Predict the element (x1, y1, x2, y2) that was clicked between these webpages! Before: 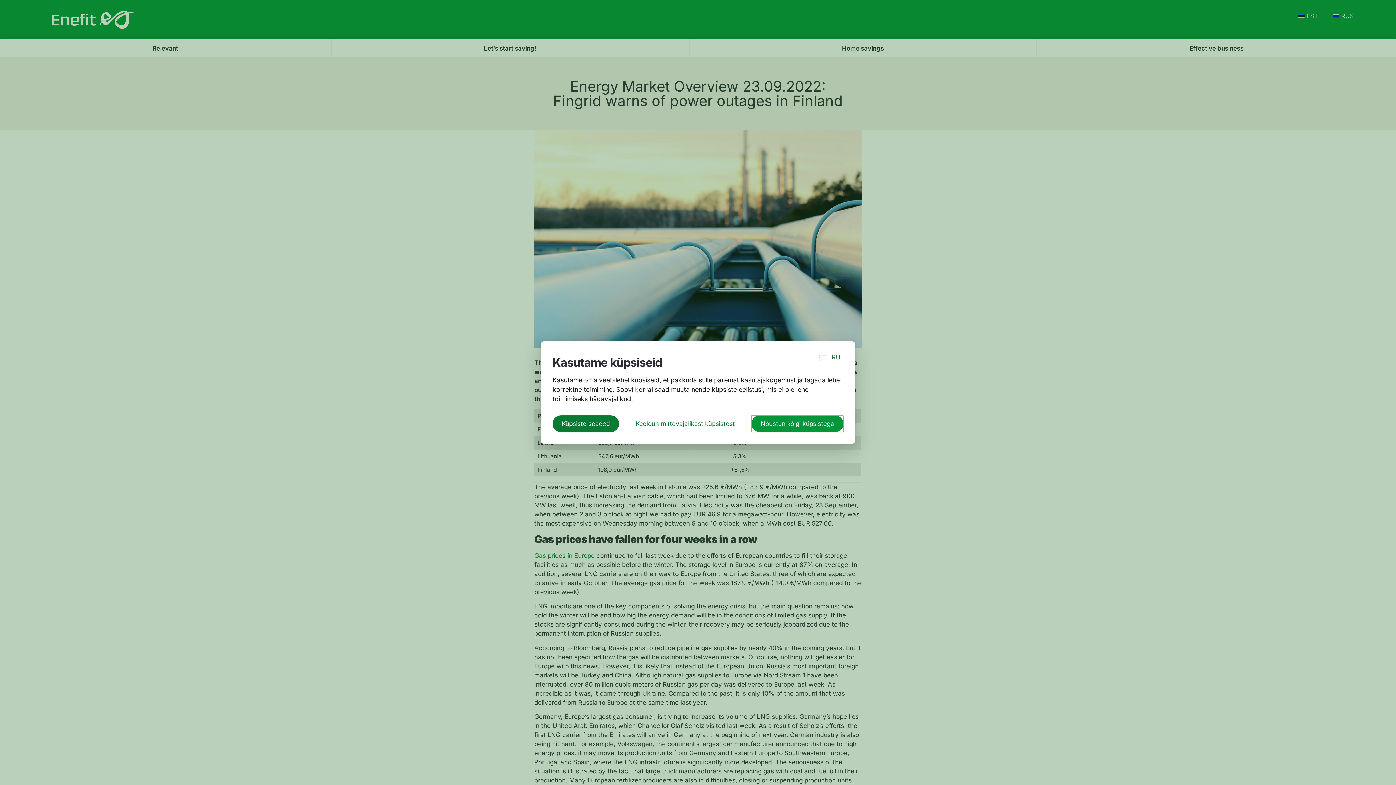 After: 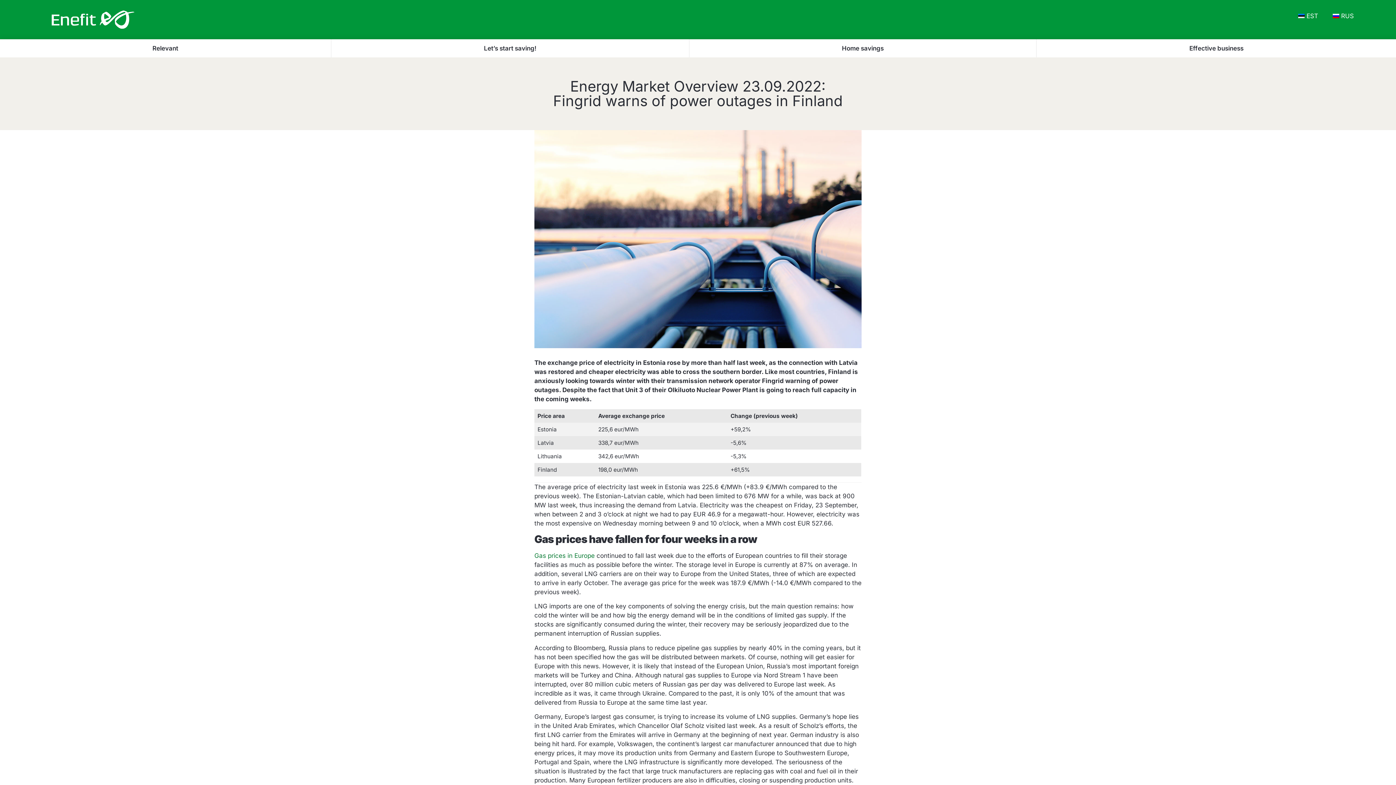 Action: bbox: (751, 415, 843, 432) label: Nõustun kõigi küpsistega